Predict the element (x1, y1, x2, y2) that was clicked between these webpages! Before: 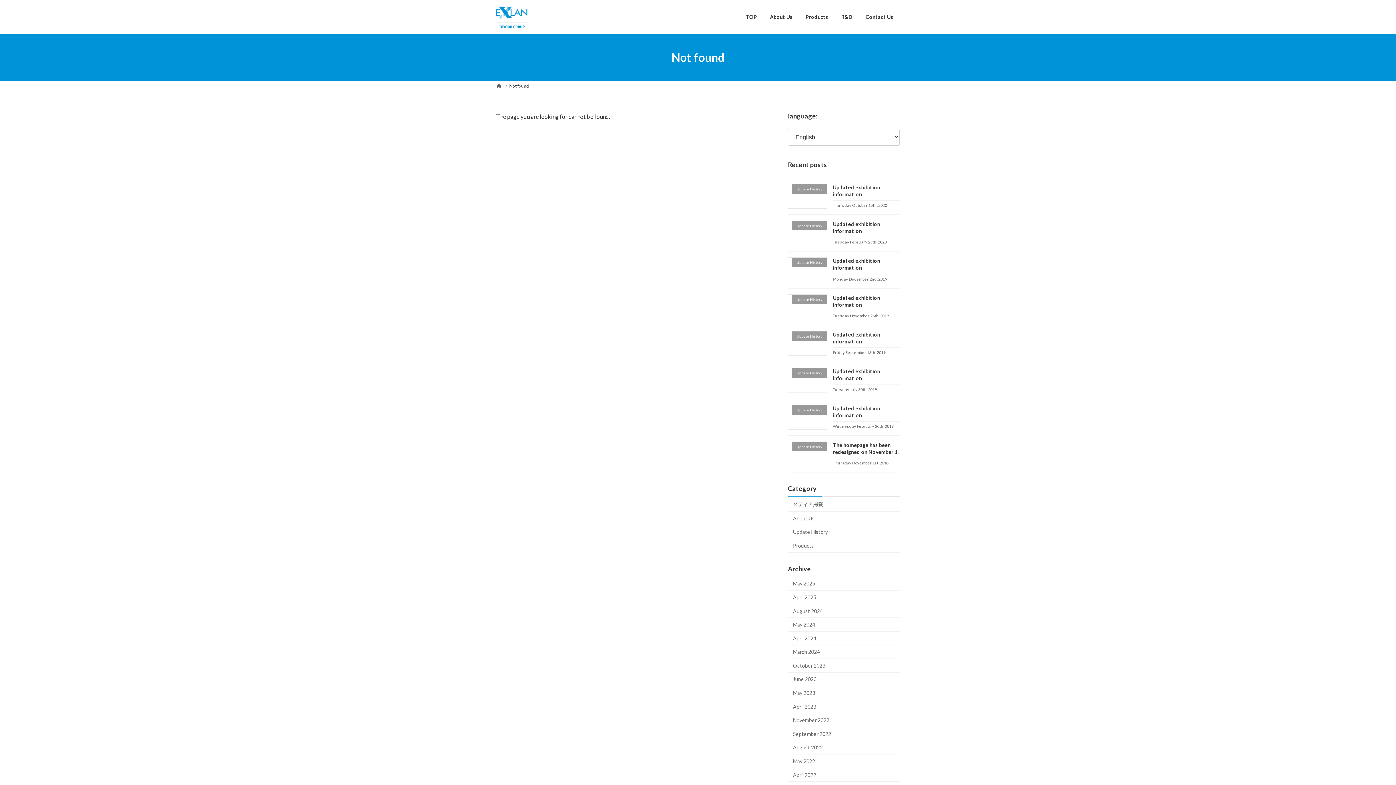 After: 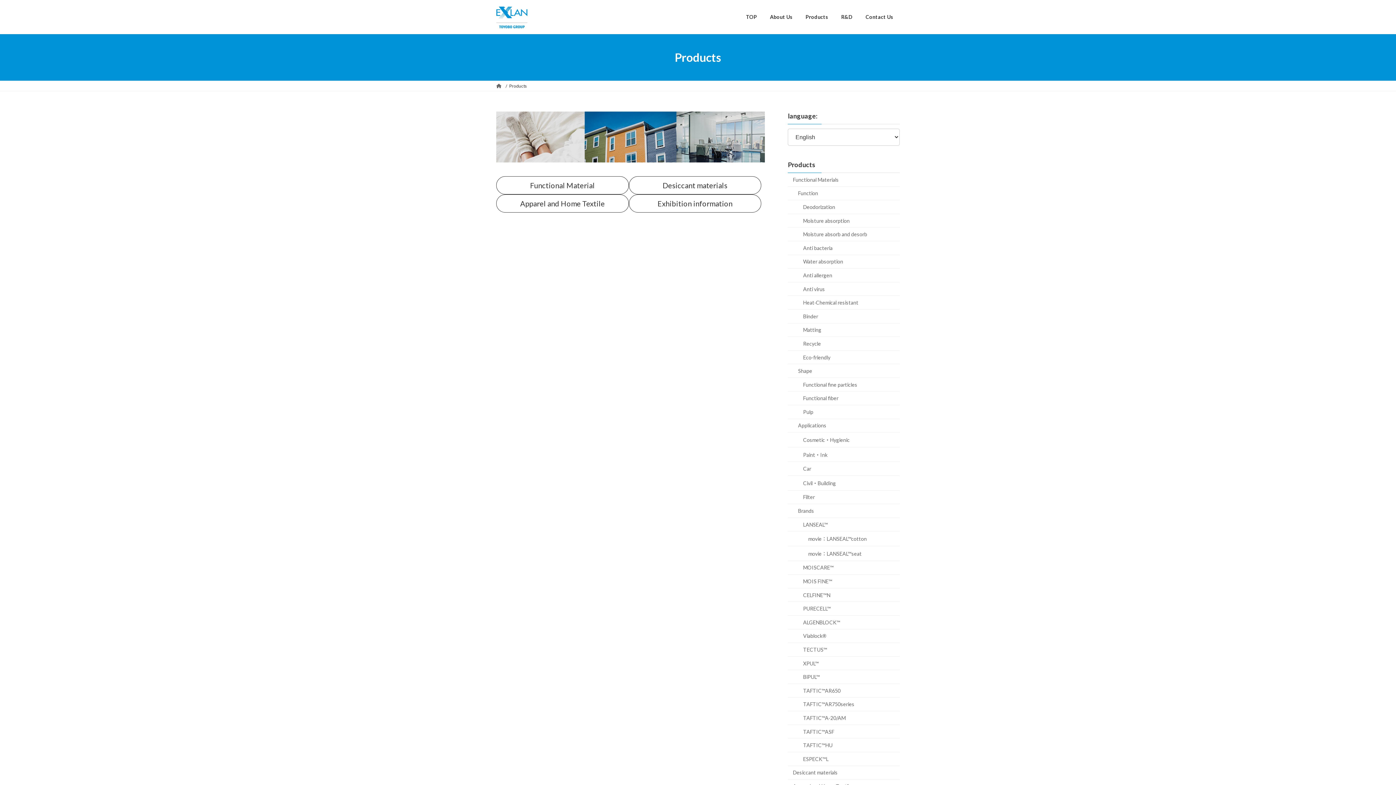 Action: bbox: (799, 8, 834, 25) label: Products